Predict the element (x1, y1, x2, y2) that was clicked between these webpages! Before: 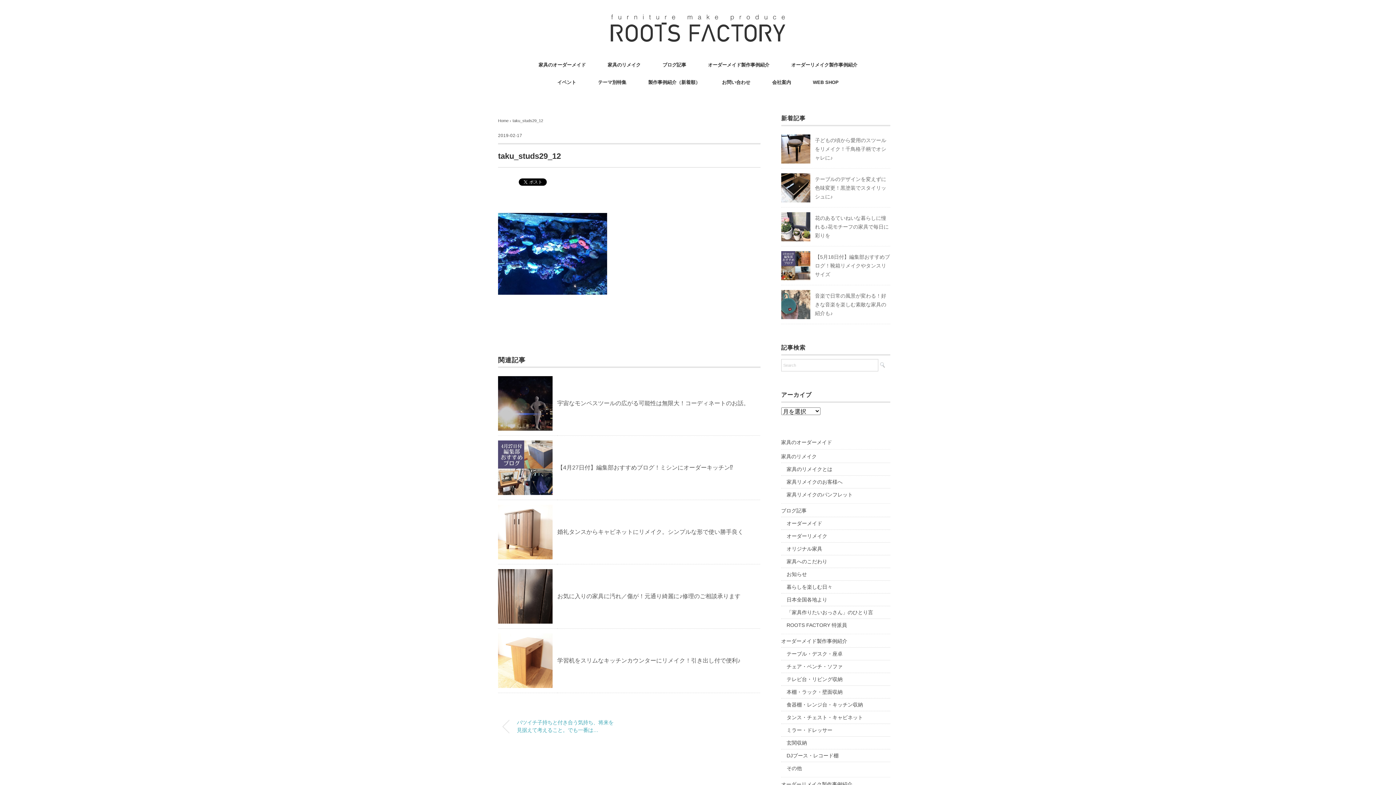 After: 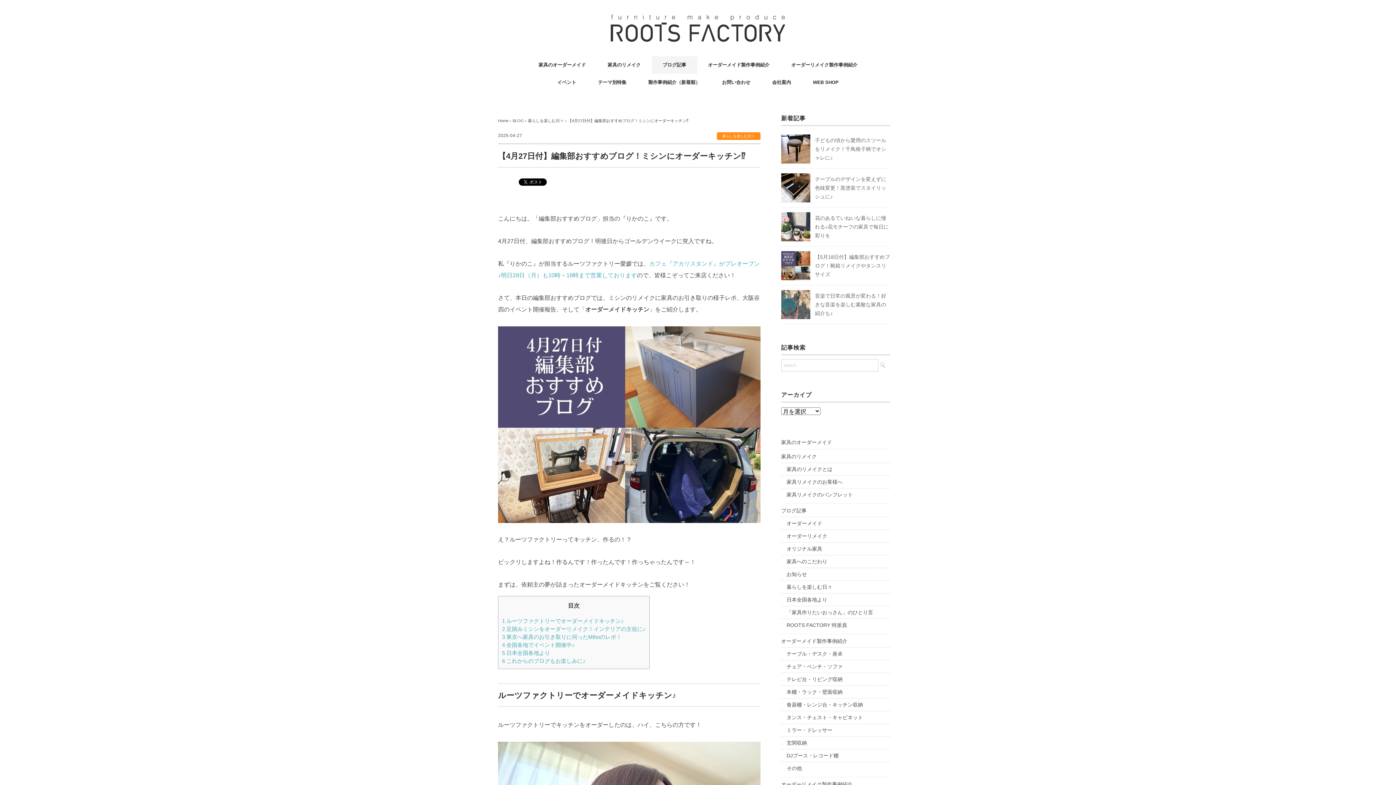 Action: label: 【4月27日付】編集部おすすめブログ！ミシンにオーダーキッチン⁉ bbox: (557, 464, 733, 470)